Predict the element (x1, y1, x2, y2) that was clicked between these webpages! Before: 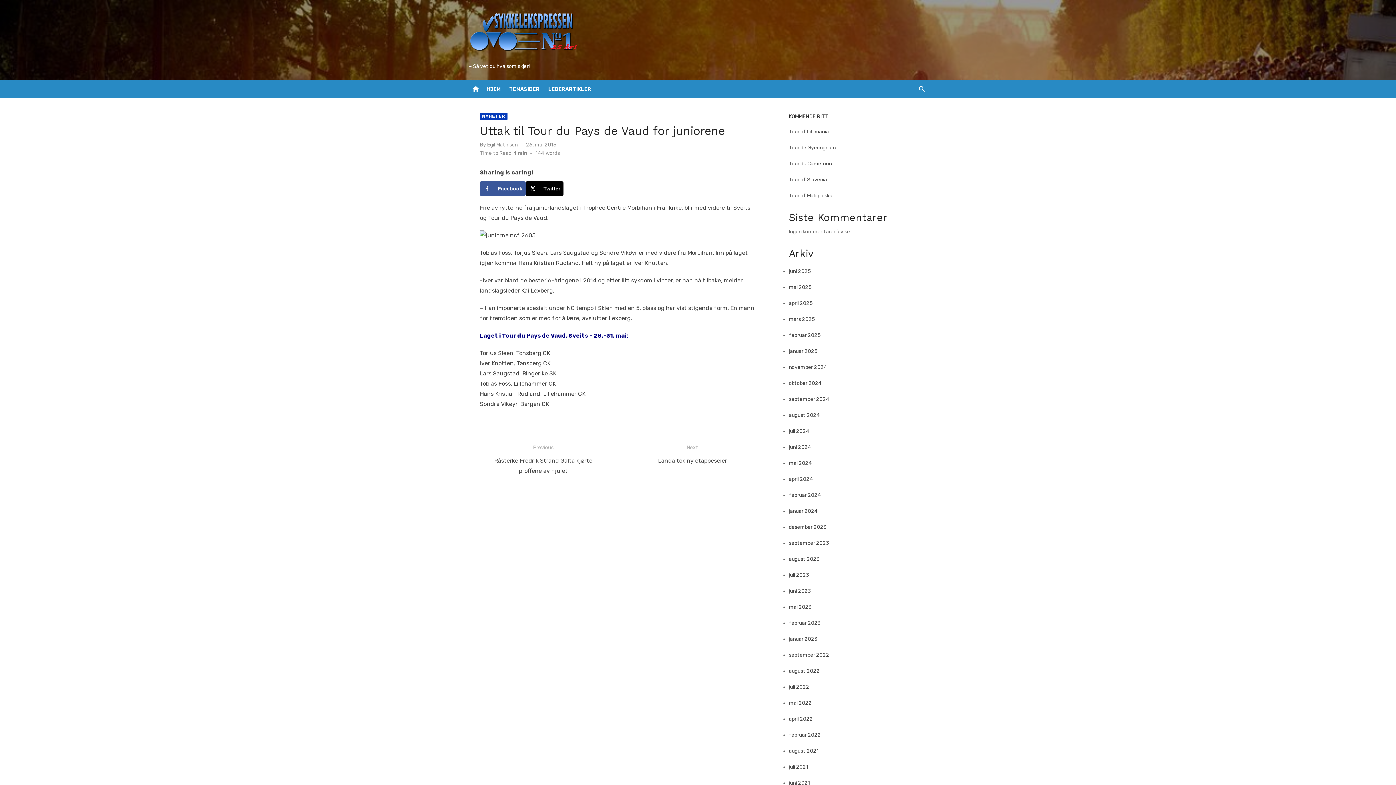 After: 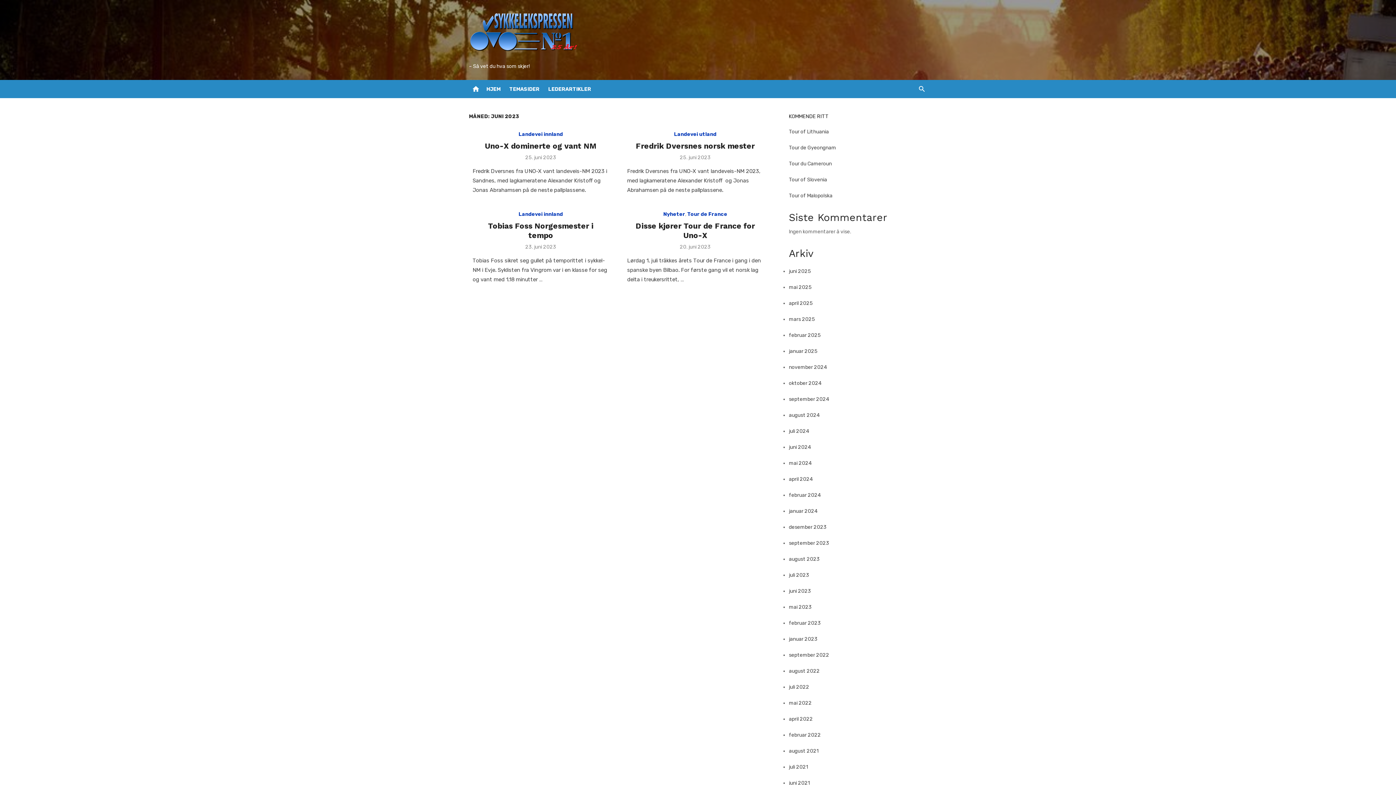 Action: label: juni 2023 bbox: (789, 588, 811, 594)